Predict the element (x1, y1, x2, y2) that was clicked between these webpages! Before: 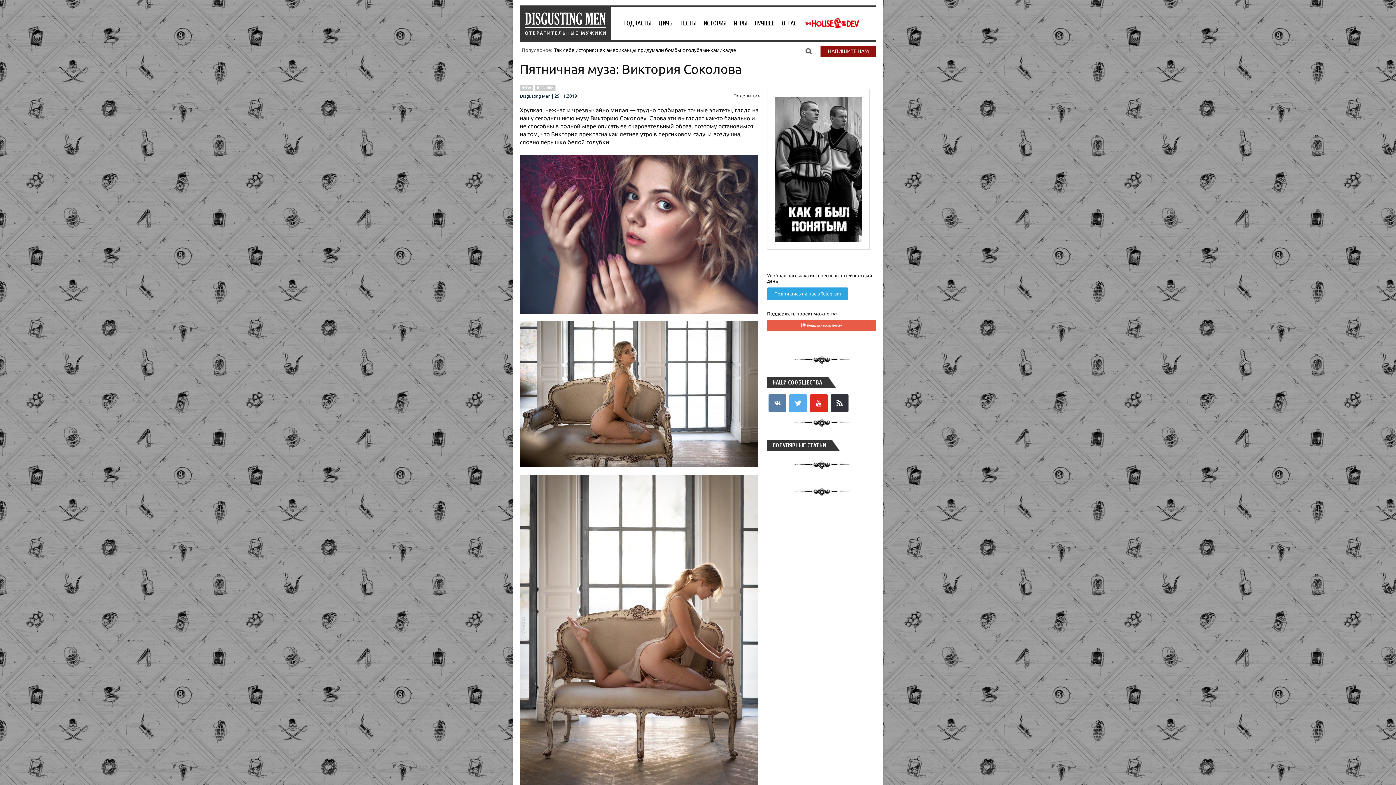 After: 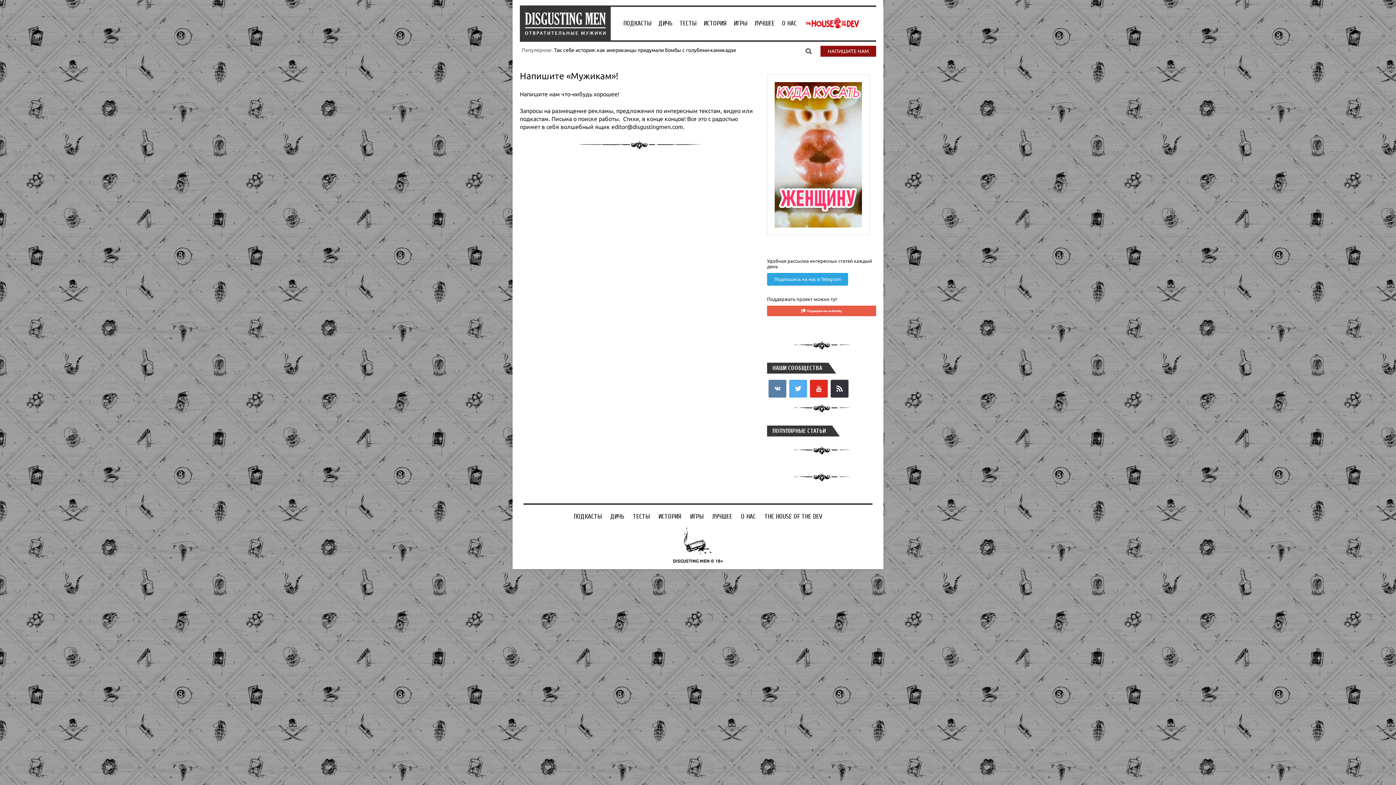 Action: bbox: (820, 45, 876, 56) label: НАПИШИТЕ НАМ